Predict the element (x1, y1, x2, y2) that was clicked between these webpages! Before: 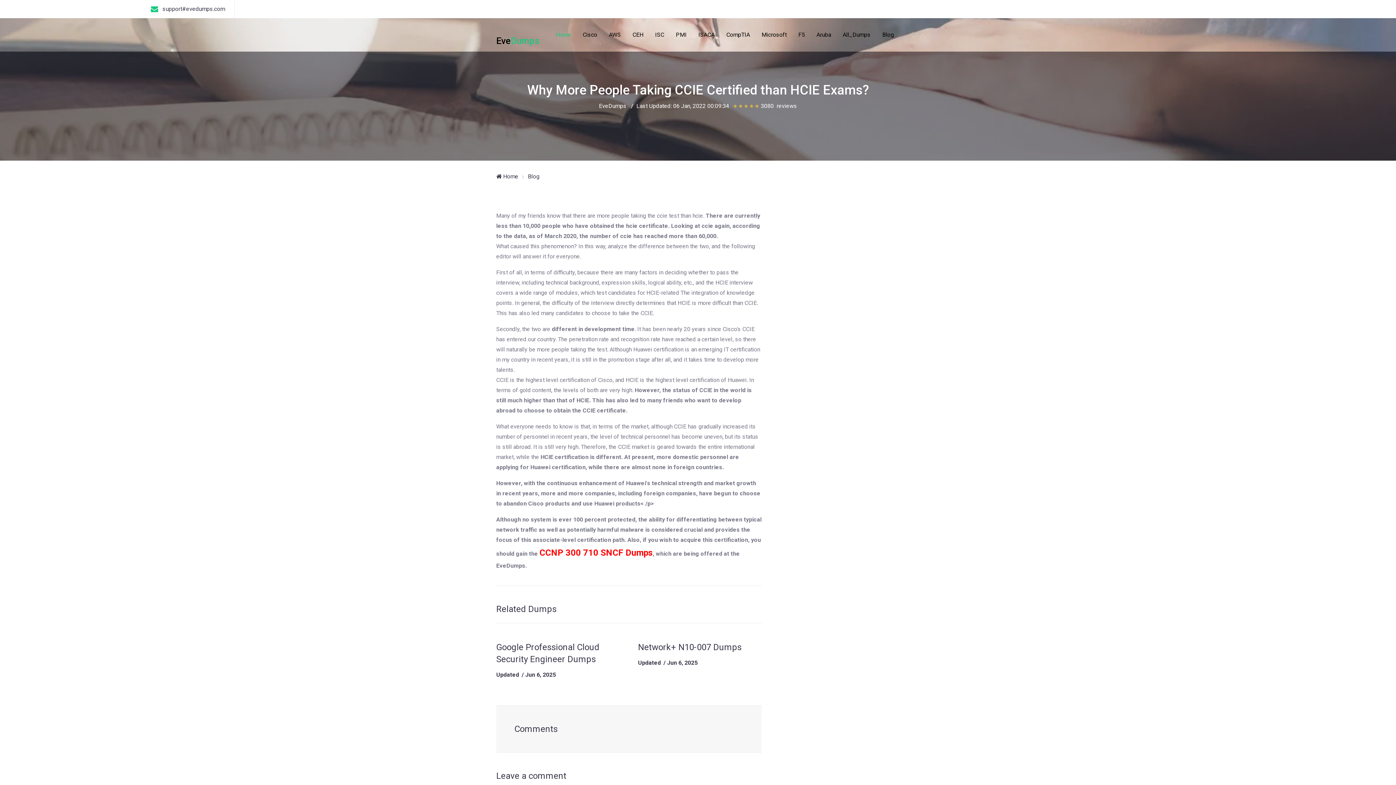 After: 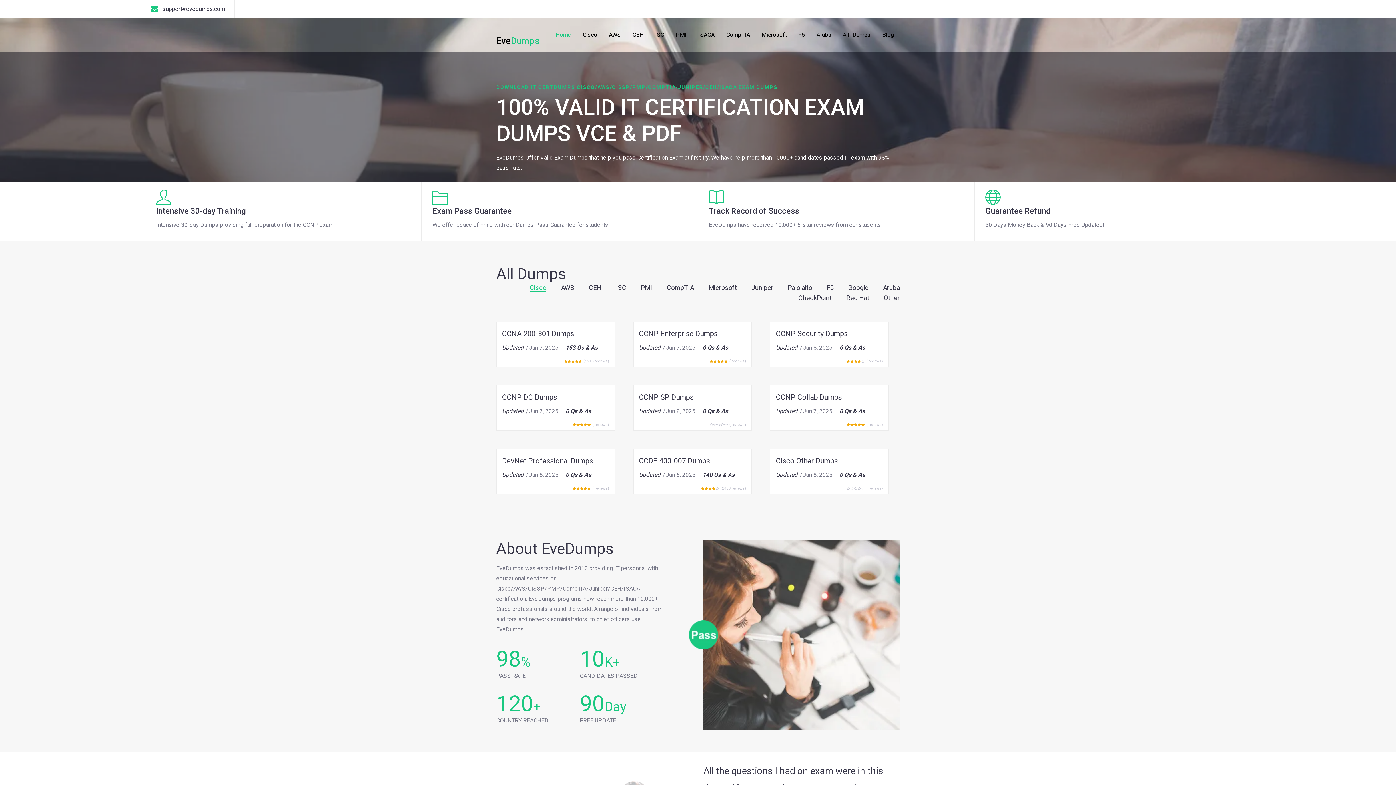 Action: bbox: (550, 25, 577, 44) label: Home